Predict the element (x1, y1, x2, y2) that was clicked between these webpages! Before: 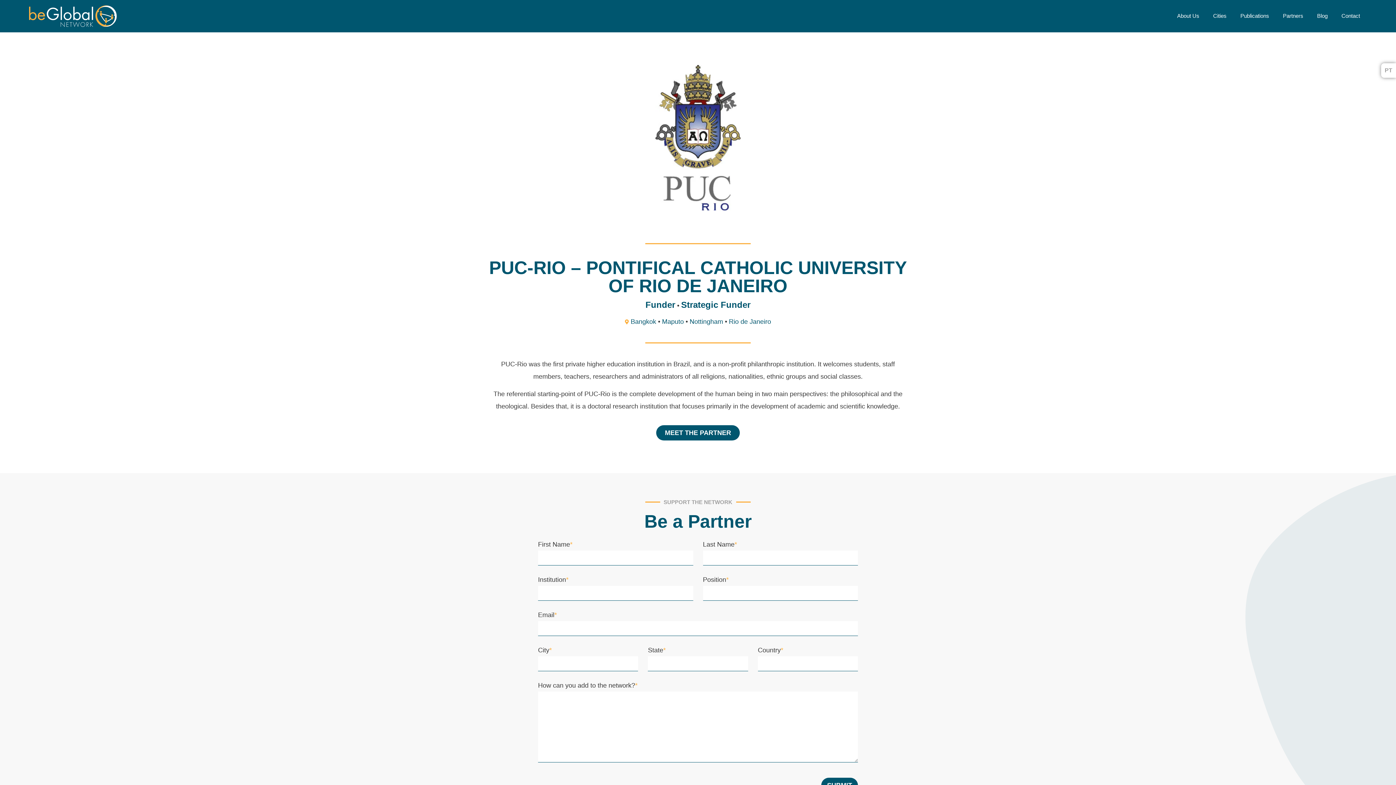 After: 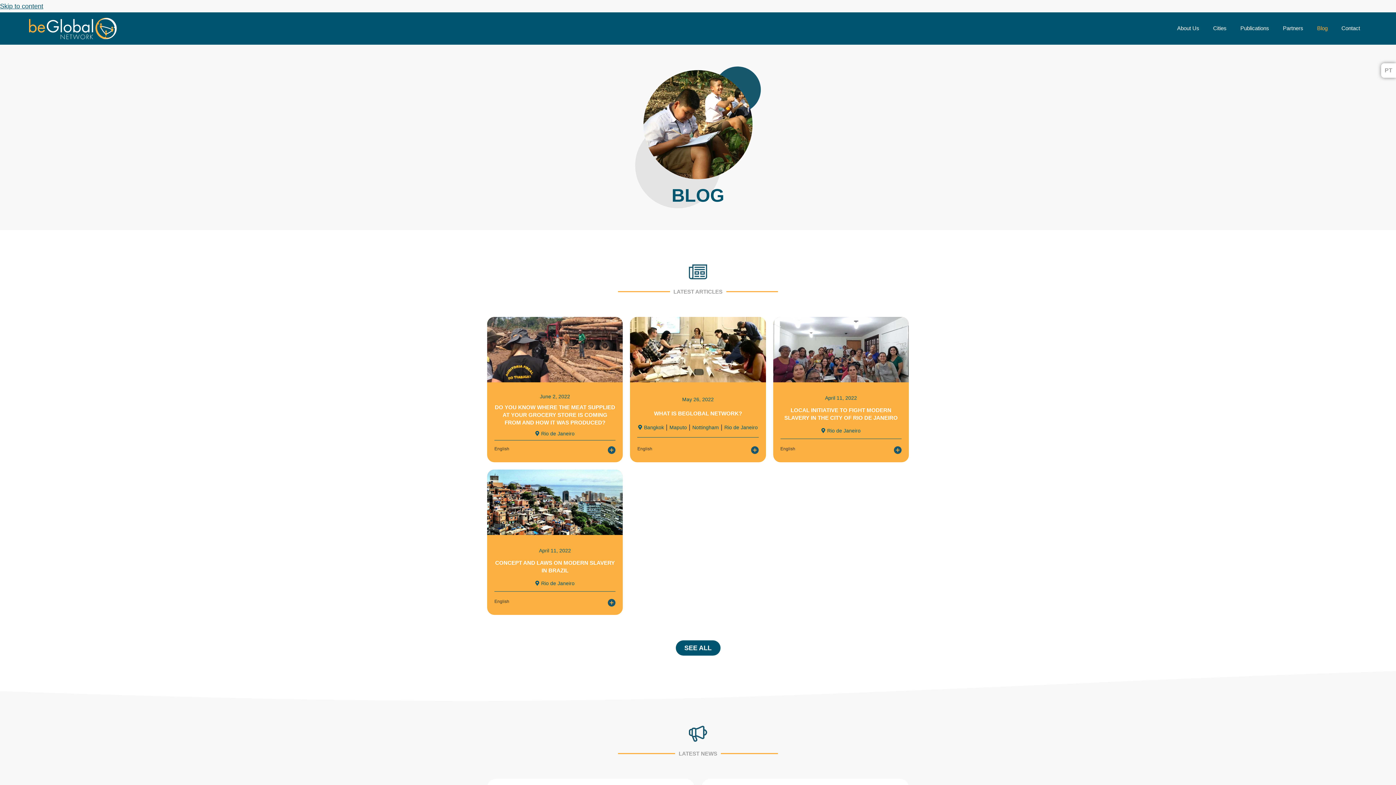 Action: label: Blog bbox: (1310, 12, 1334, 19)